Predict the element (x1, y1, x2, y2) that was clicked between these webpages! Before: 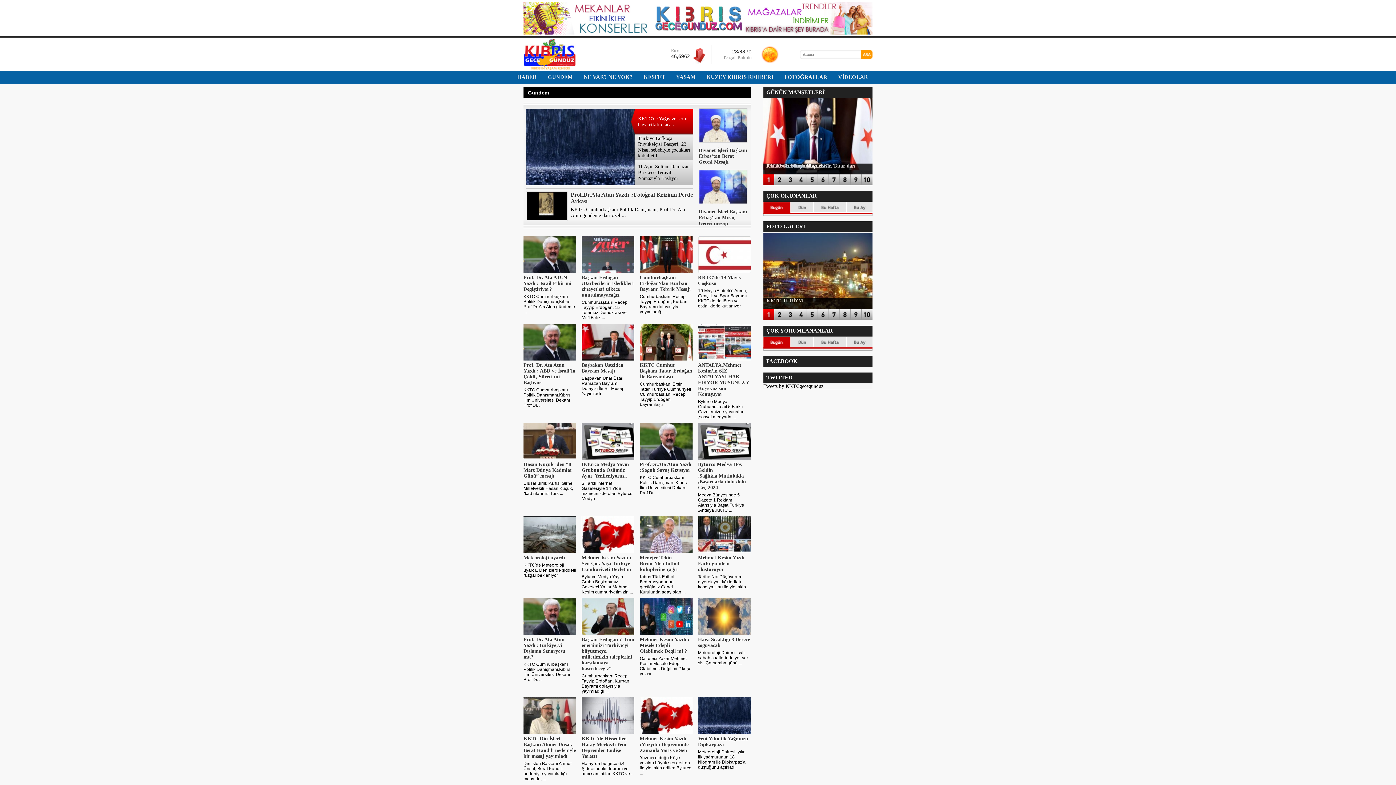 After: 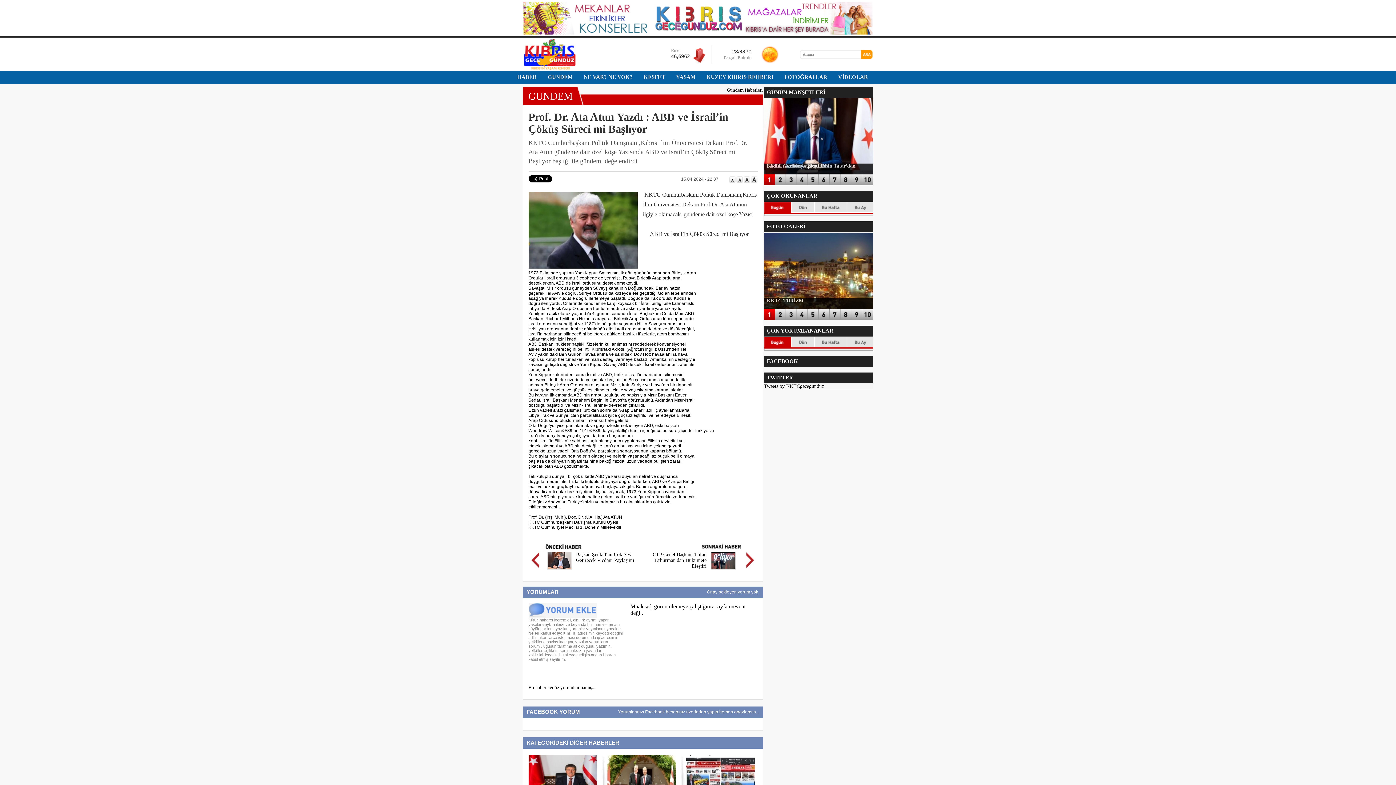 Action: label: Prof. Dr. Ata Atun Yazdı : ABD ve İsrail’in Çöküş Süreci mi Başlıyor bbox: (523, 362, 575, 385)